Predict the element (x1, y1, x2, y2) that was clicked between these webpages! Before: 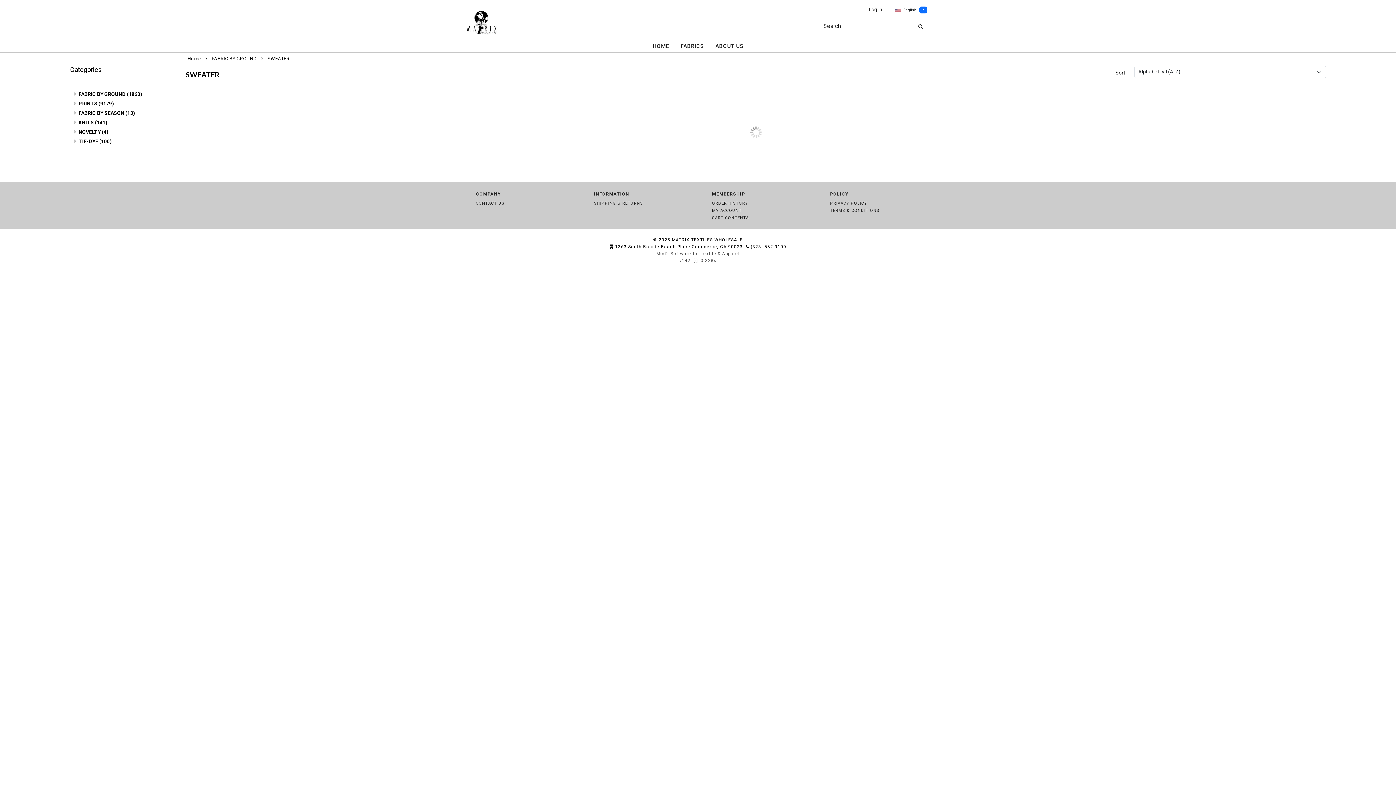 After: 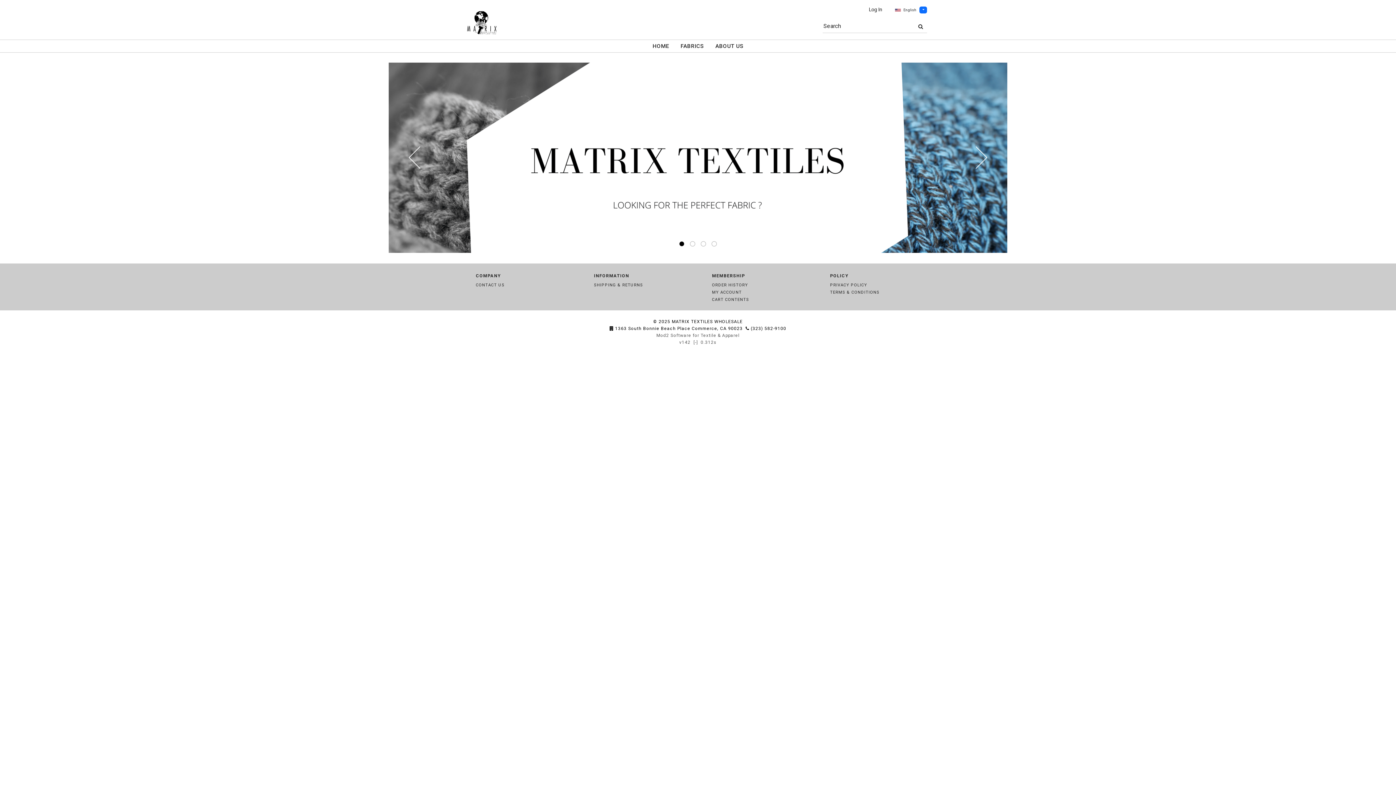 Action: label: HOME bbox: (647, 40, 675, 52)